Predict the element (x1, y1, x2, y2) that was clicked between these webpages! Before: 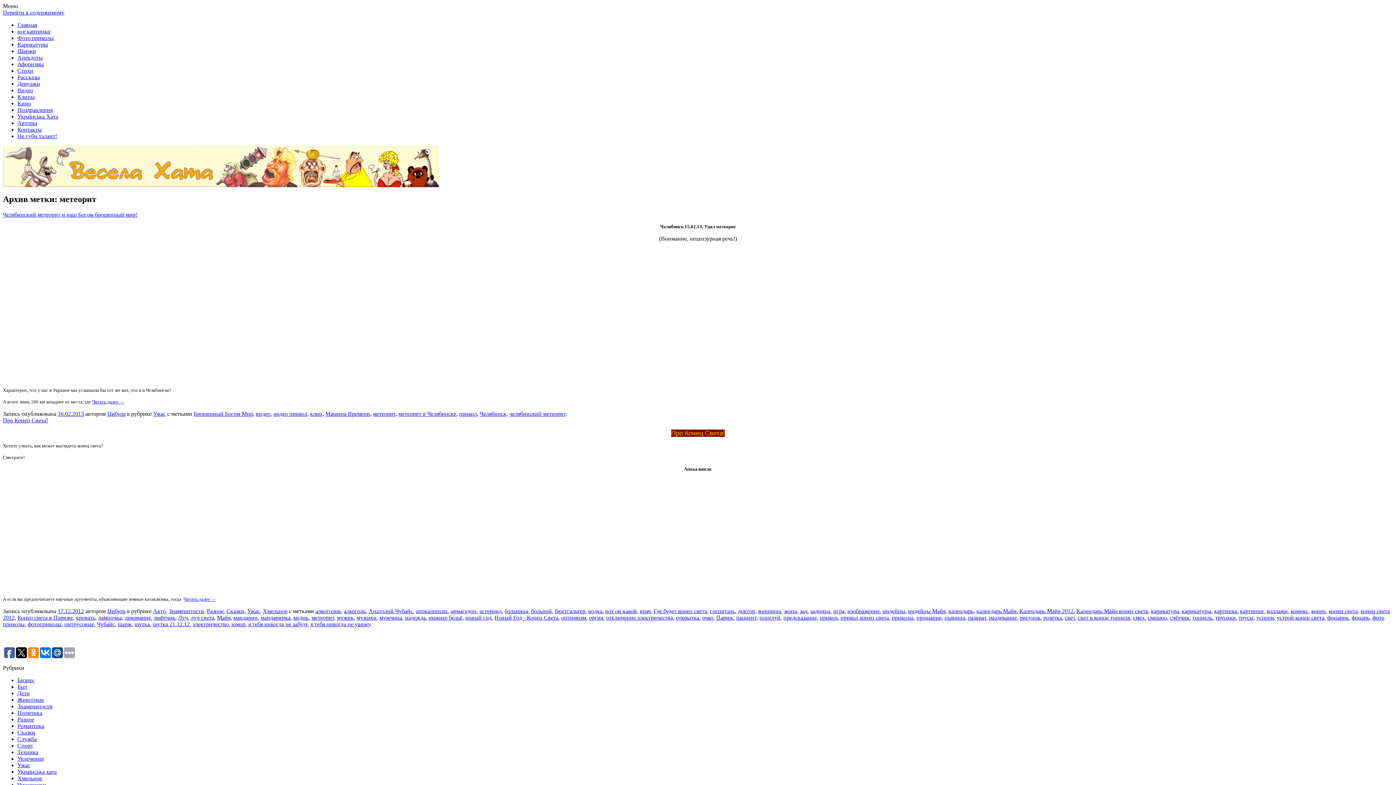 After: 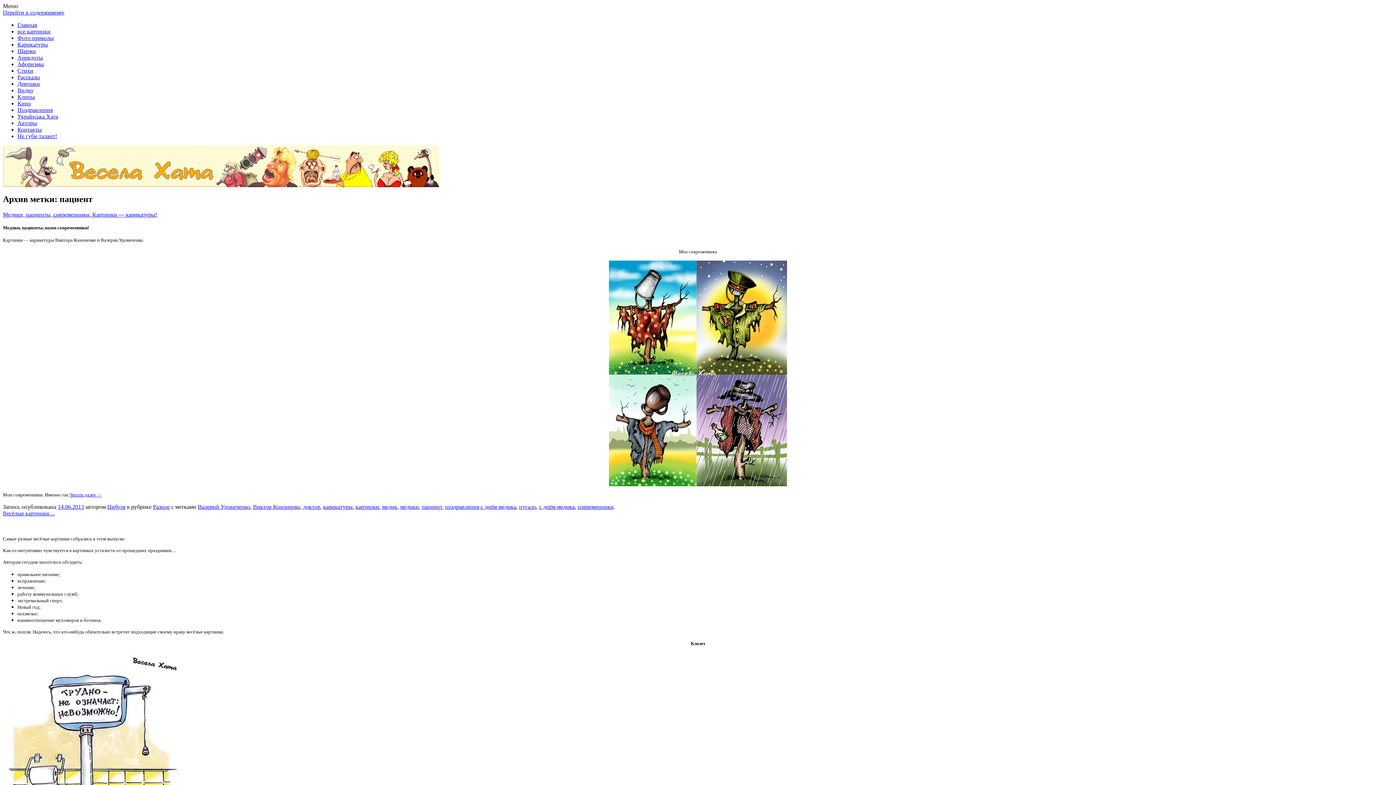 Action: label: пациент bbox: (736, 614, 756, 621)